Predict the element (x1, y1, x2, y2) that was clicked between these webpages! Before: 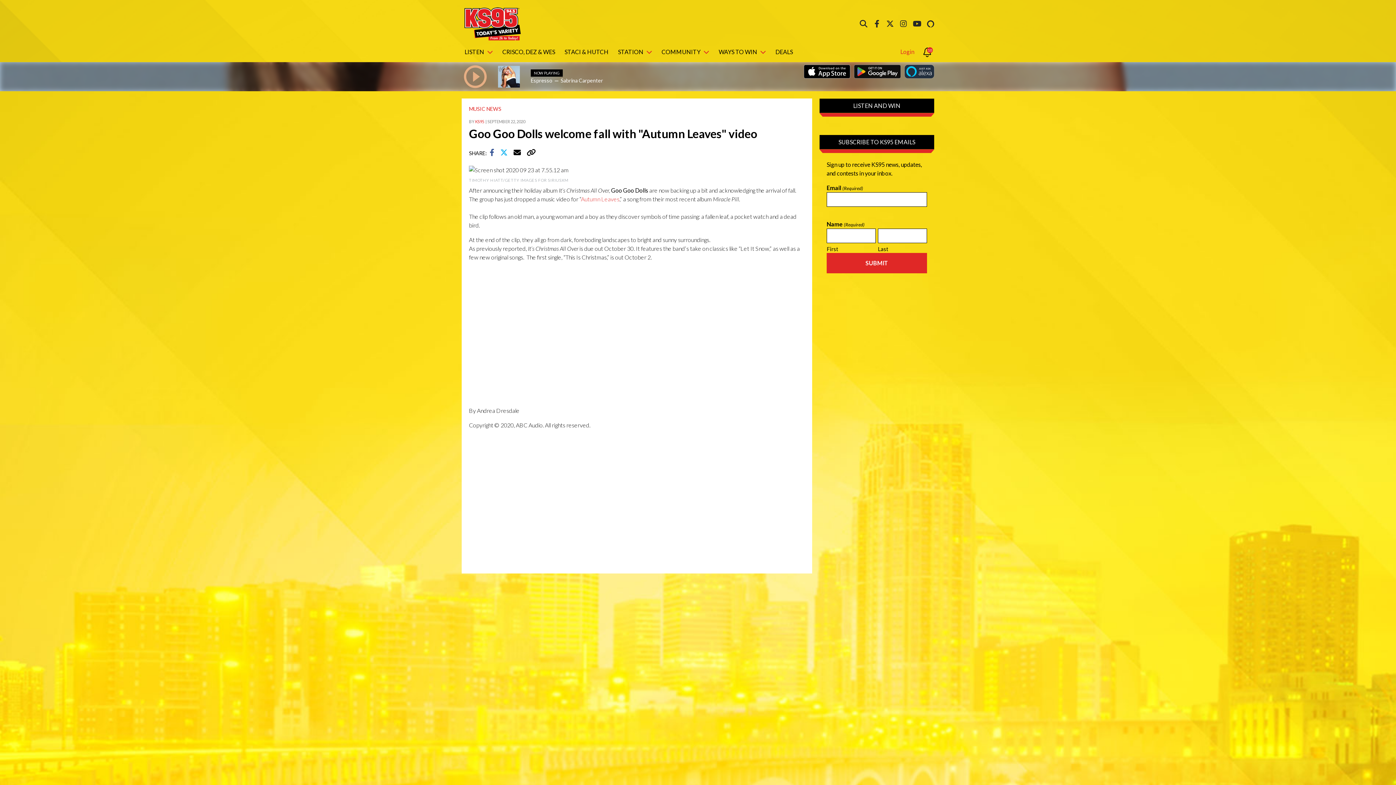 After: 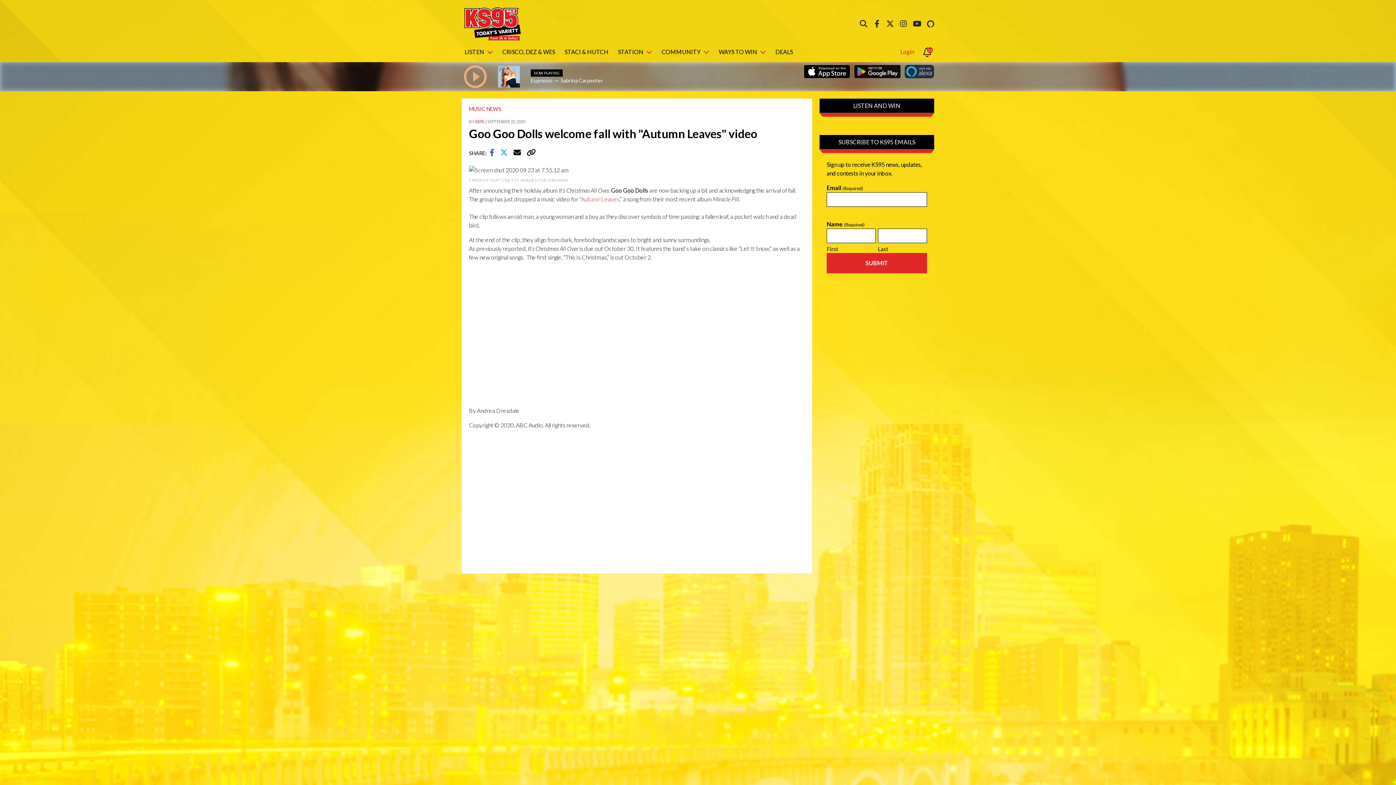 Action: bbox: (500, 150, 511, 156) label:  